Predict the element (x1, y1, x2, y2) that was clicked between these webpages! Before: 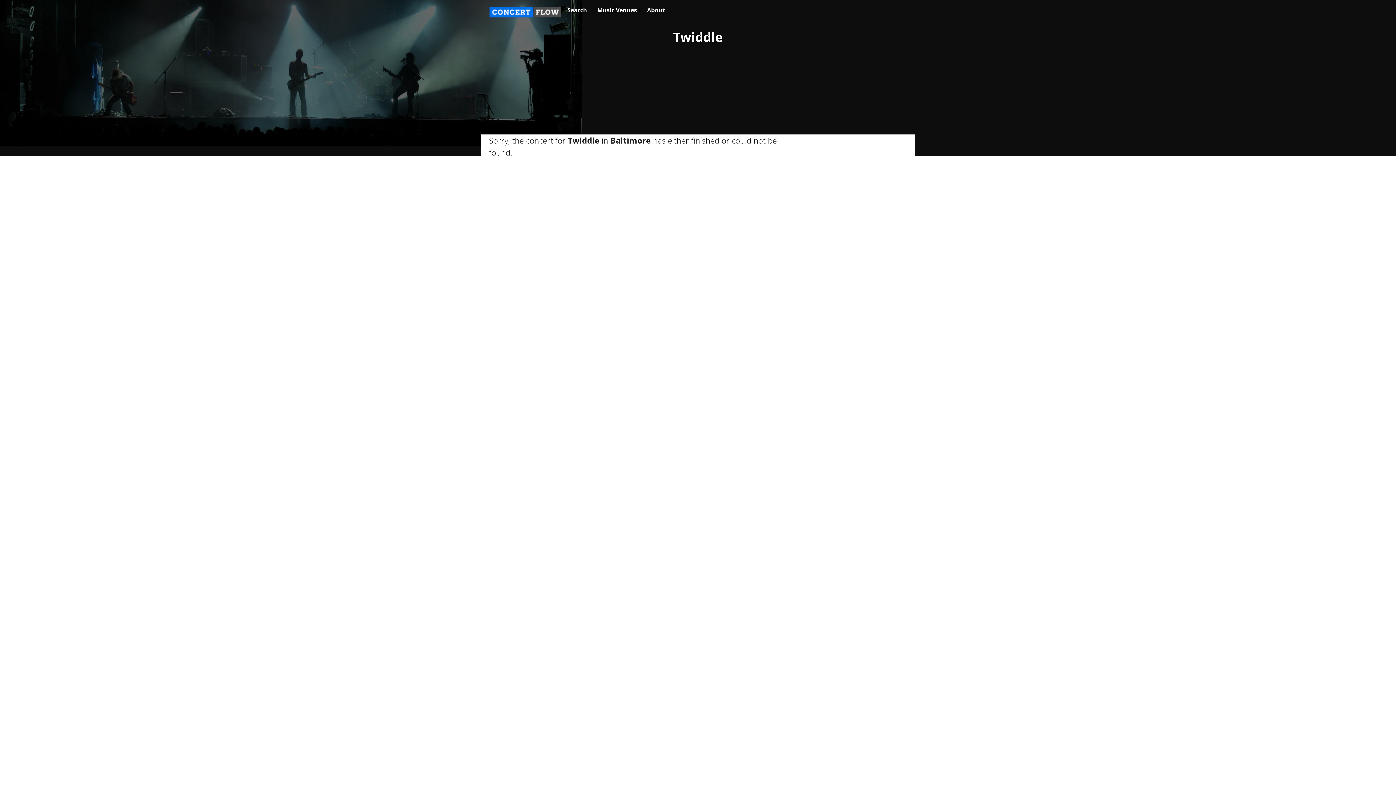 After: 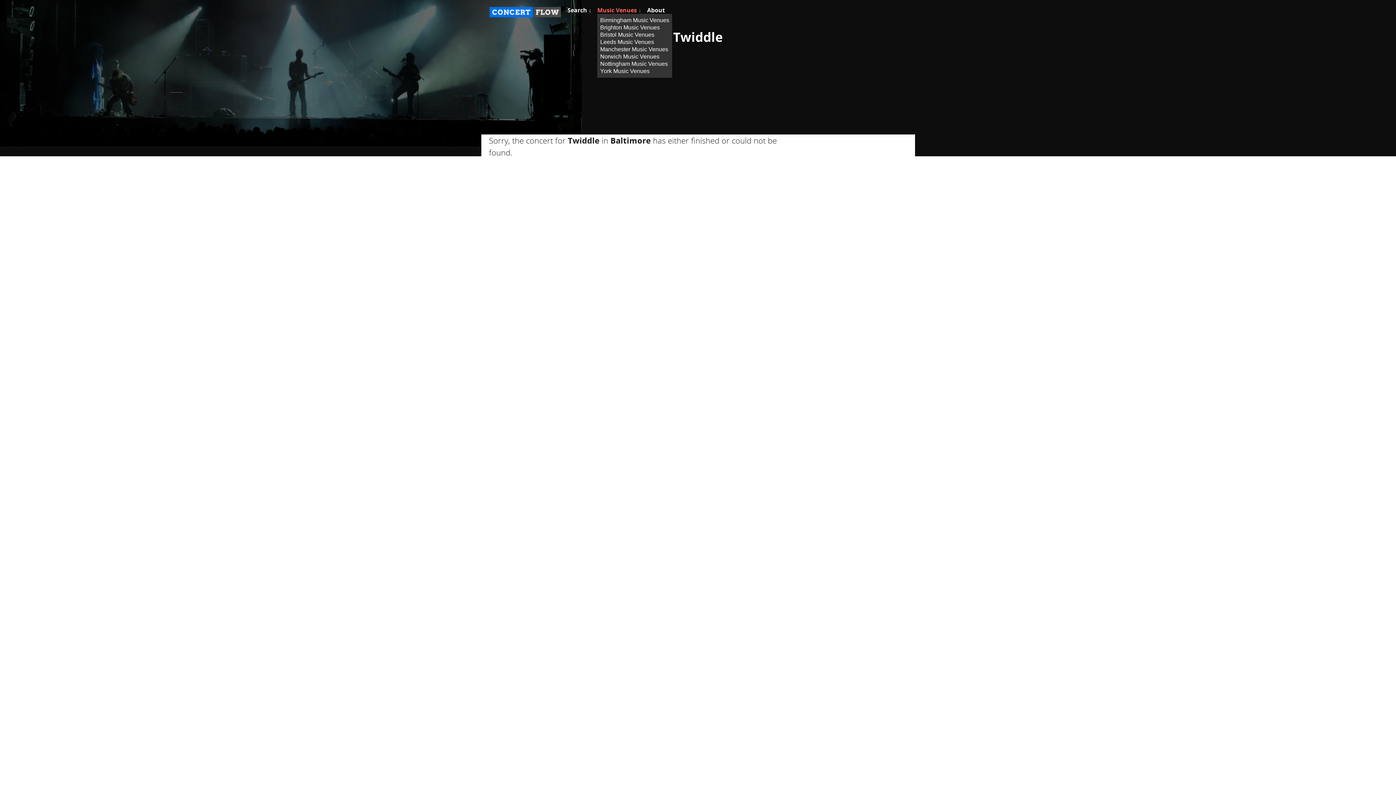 Action: bbox: (597, 6, 641, 13) label: Music Venues ↓